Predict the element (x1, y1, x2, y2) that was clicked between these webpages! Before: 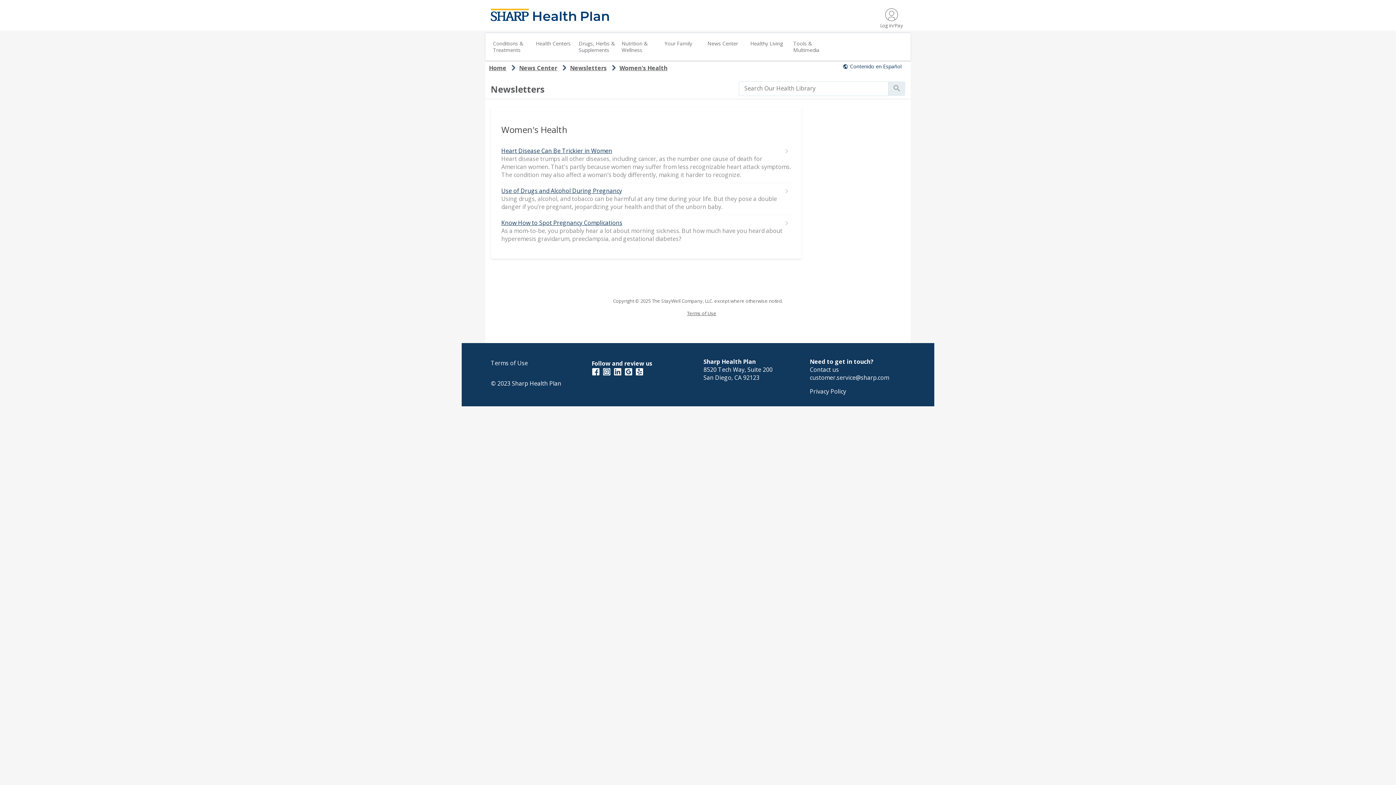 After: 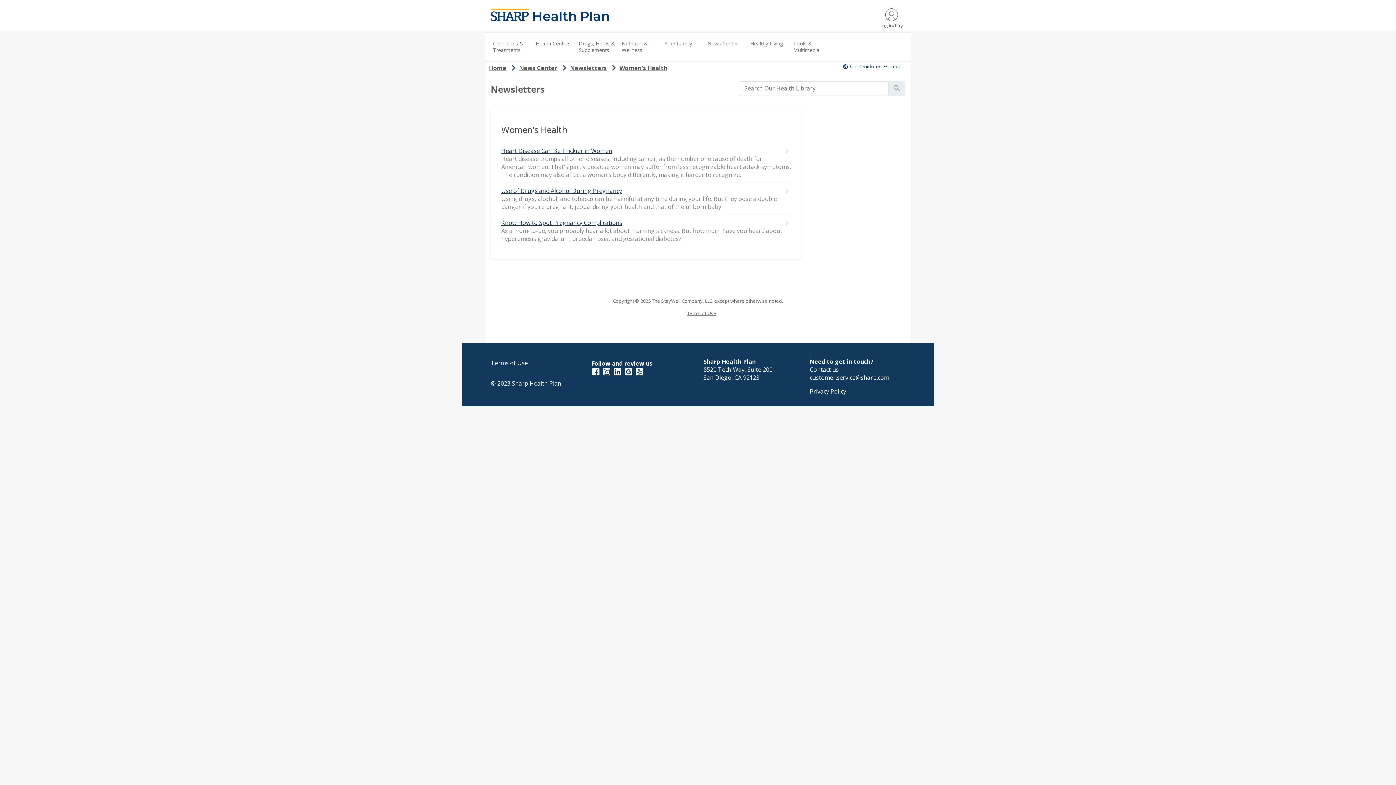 Action: label: Women's Health bbox: (619, 63, 667, 71)